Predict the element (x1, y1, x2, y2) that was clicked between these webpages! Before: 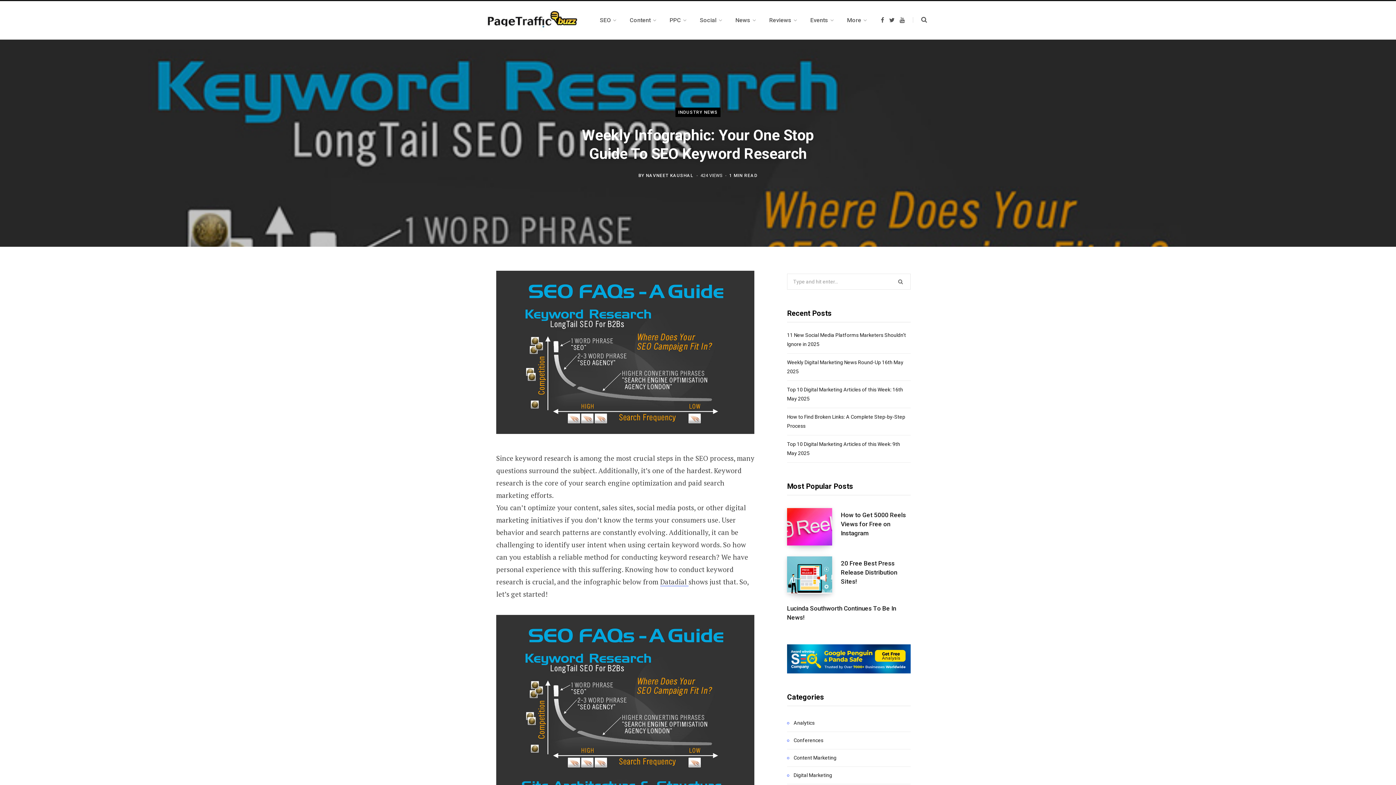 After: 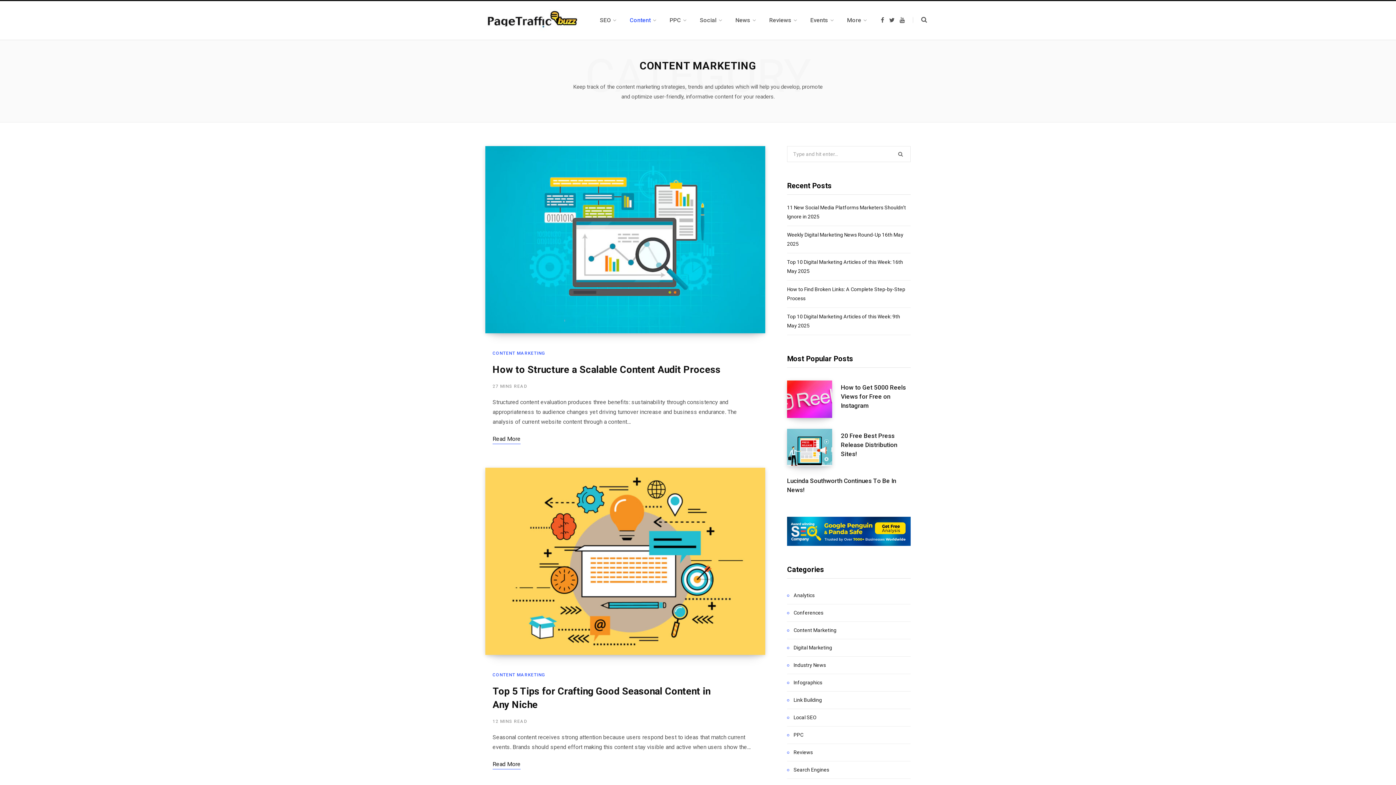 Action: bbox: (623, 7, 663, 33) label: Content